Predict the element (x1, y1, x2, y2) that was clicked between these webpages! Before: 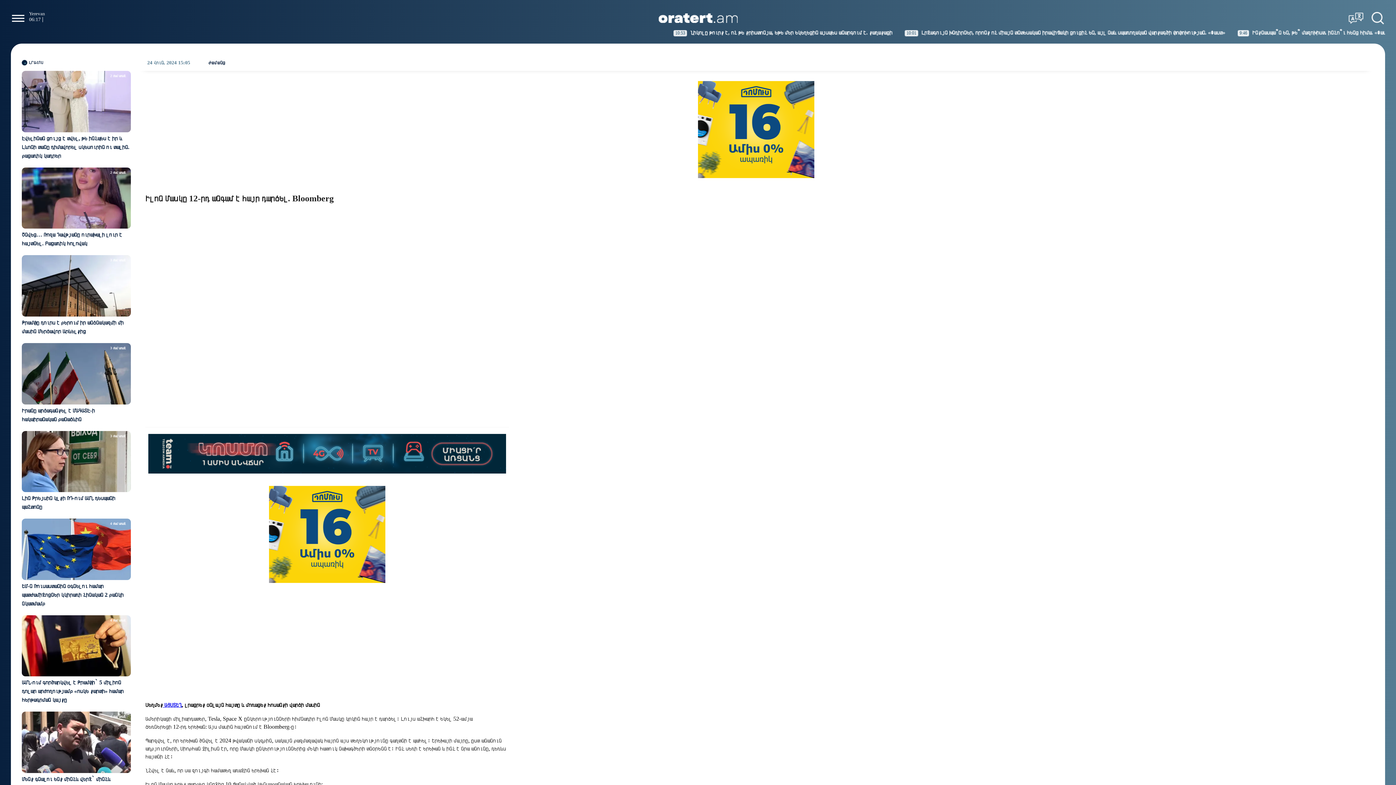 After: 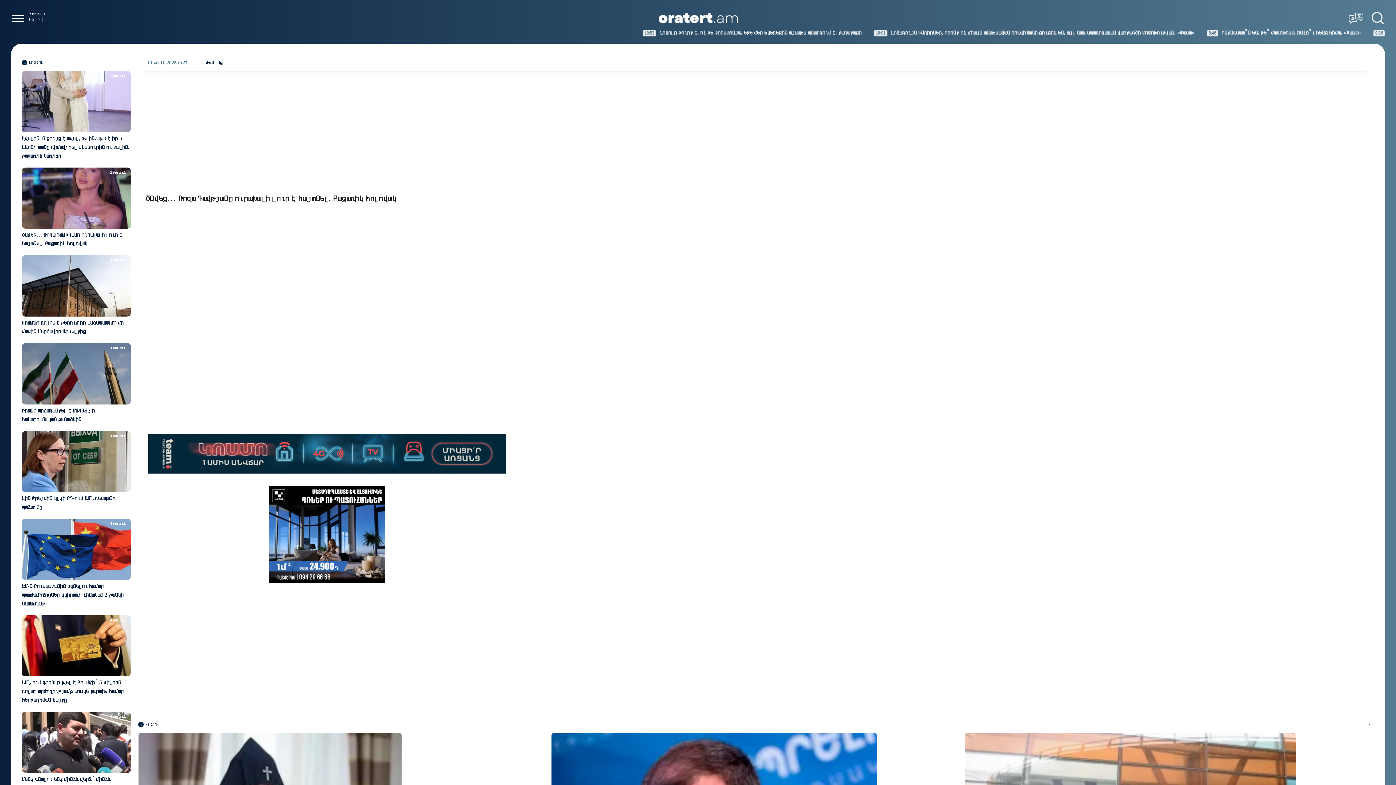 Action: bbox: (21, 167, 130, 251) label: Ծնվեց… Ռոզա Դավթյանը ուրախալի լուր է հայտնել. Բացառիկ հոլովակ
2 ժամ առաջ